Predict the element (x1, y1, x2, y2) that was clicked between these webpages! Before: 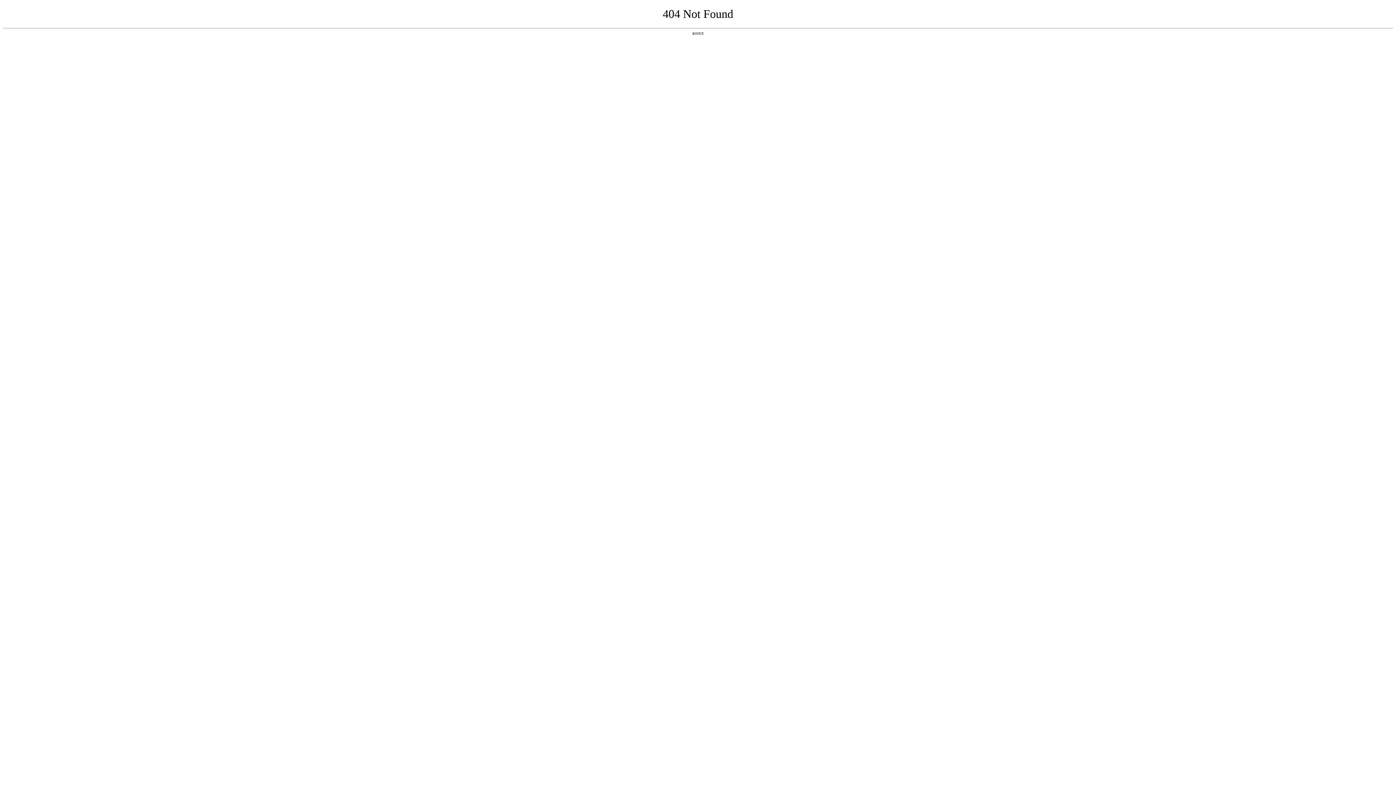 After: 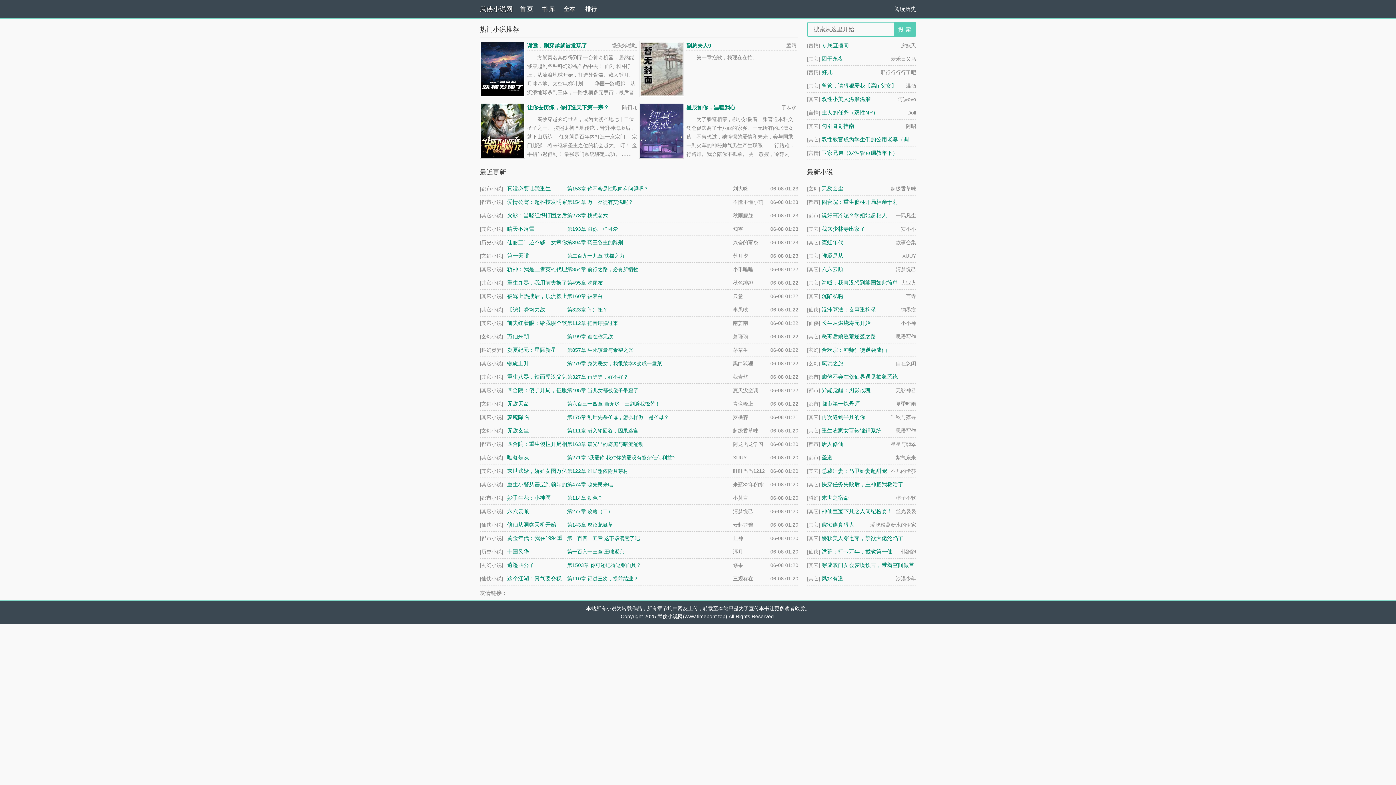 Action: bbox: (692, 31, 704, 35) label: 返回首页